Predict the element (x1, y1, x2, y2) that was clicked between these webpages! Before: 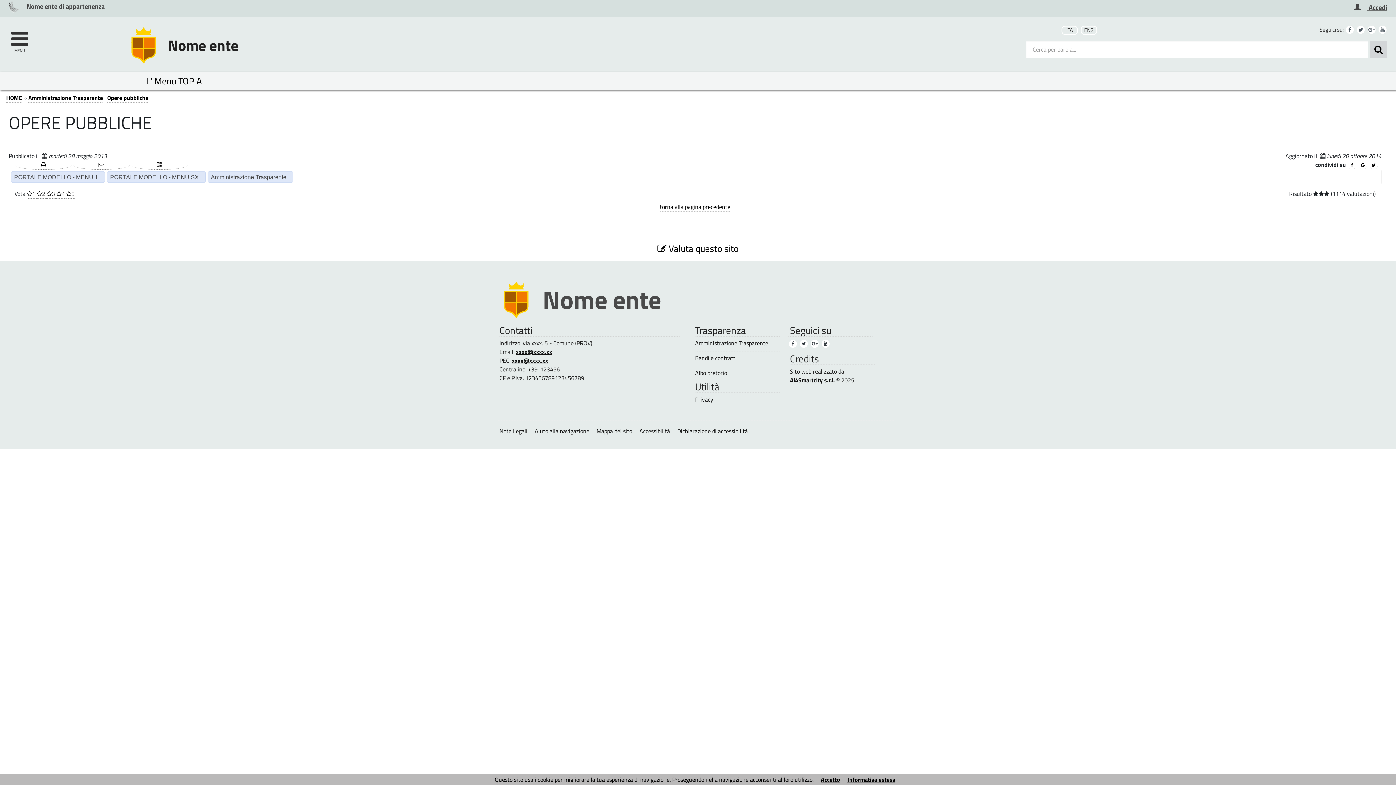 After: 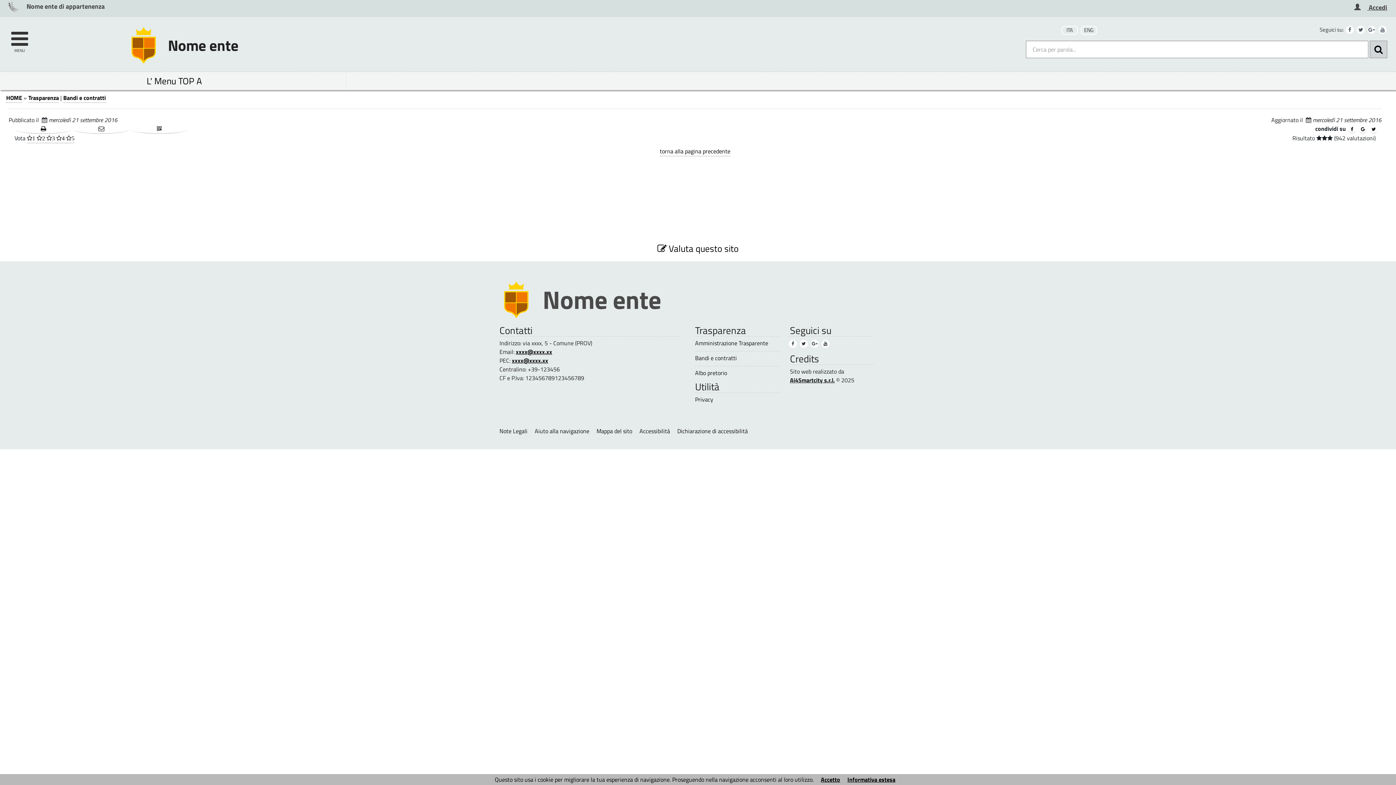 Action: bbox: (695, 354, 779, 361) label: Bandi e contratti